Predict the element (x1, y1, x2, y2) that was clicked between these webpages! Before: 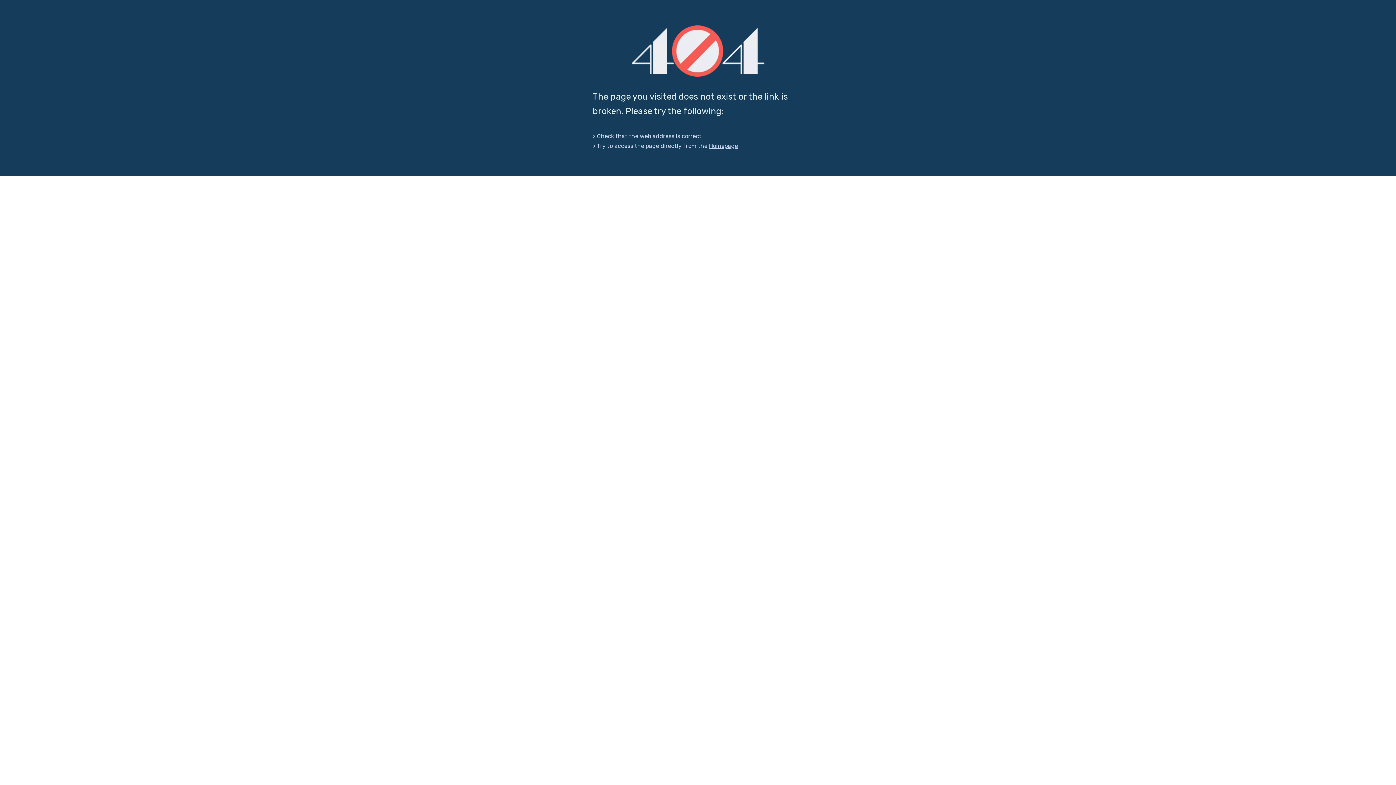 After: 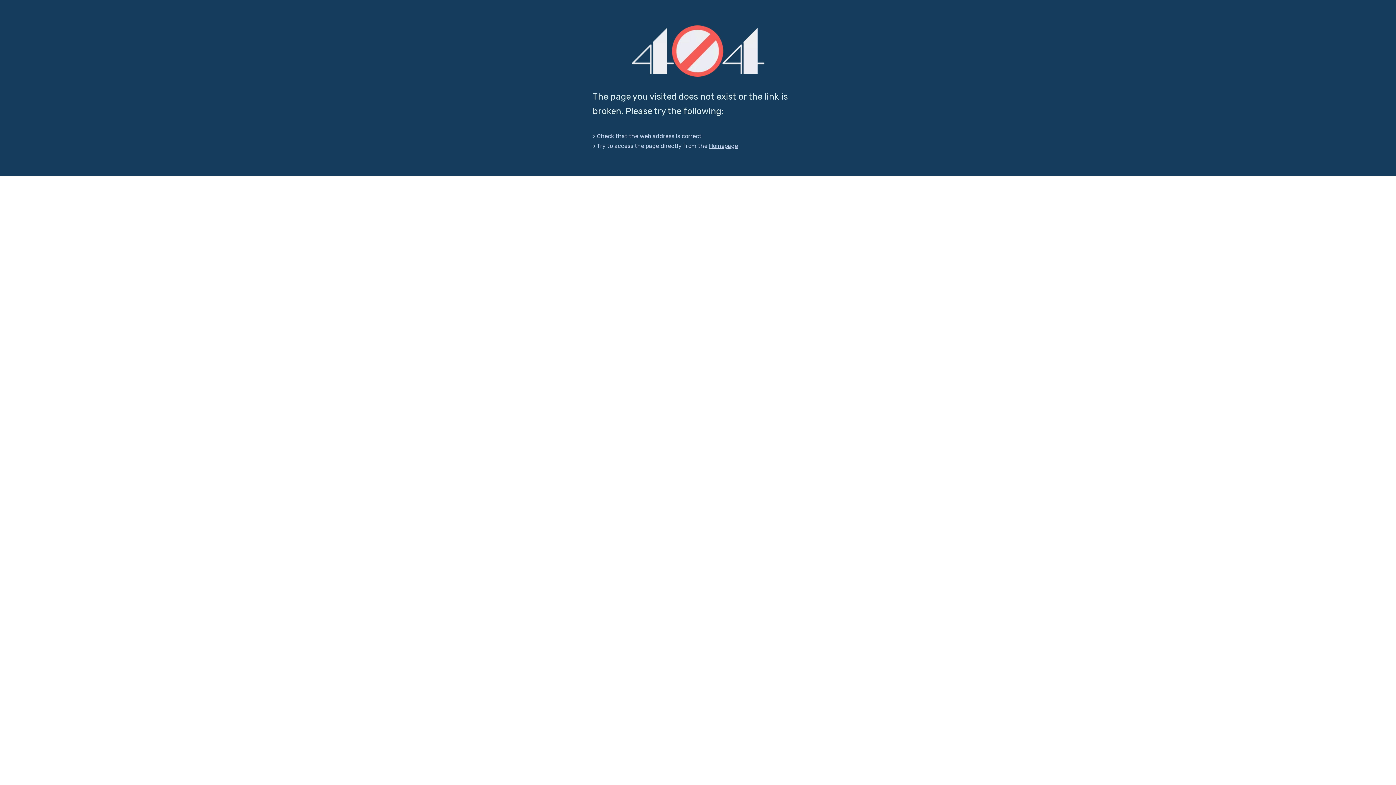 Action: label: 404 bbox: (631, 25, 764, 76)